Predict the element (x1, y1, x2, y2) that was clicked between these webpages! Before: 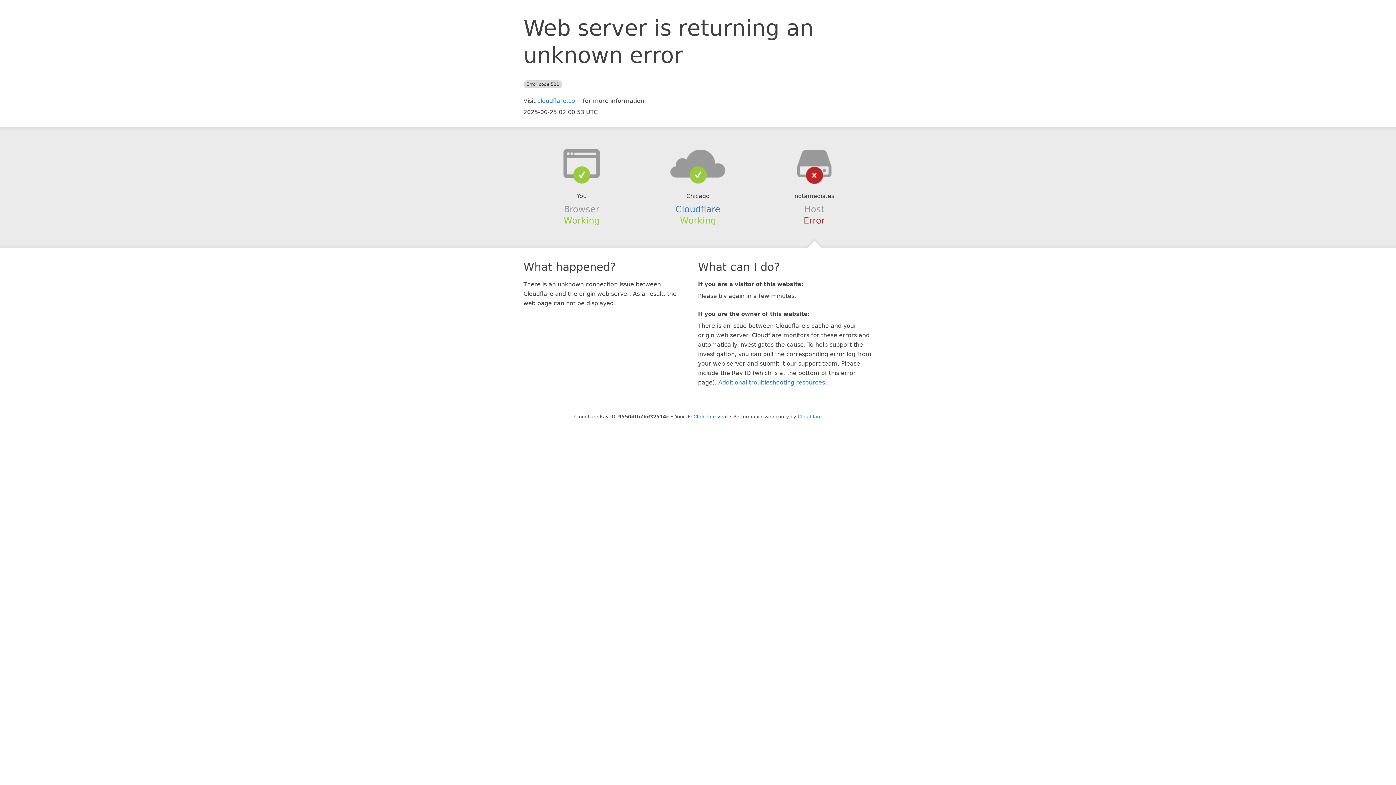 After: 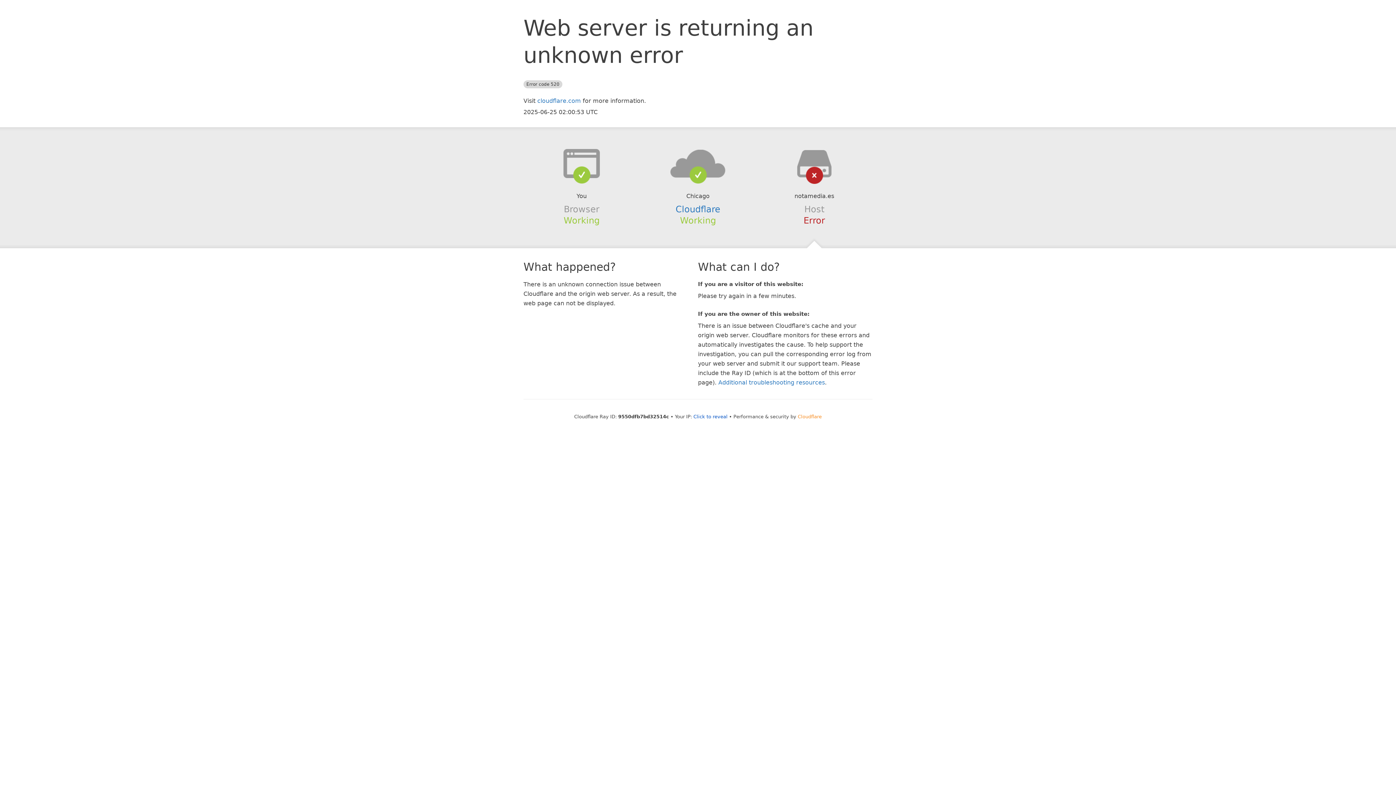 Action: label: Cloudflare bbox: (798, 414, 822, 419)